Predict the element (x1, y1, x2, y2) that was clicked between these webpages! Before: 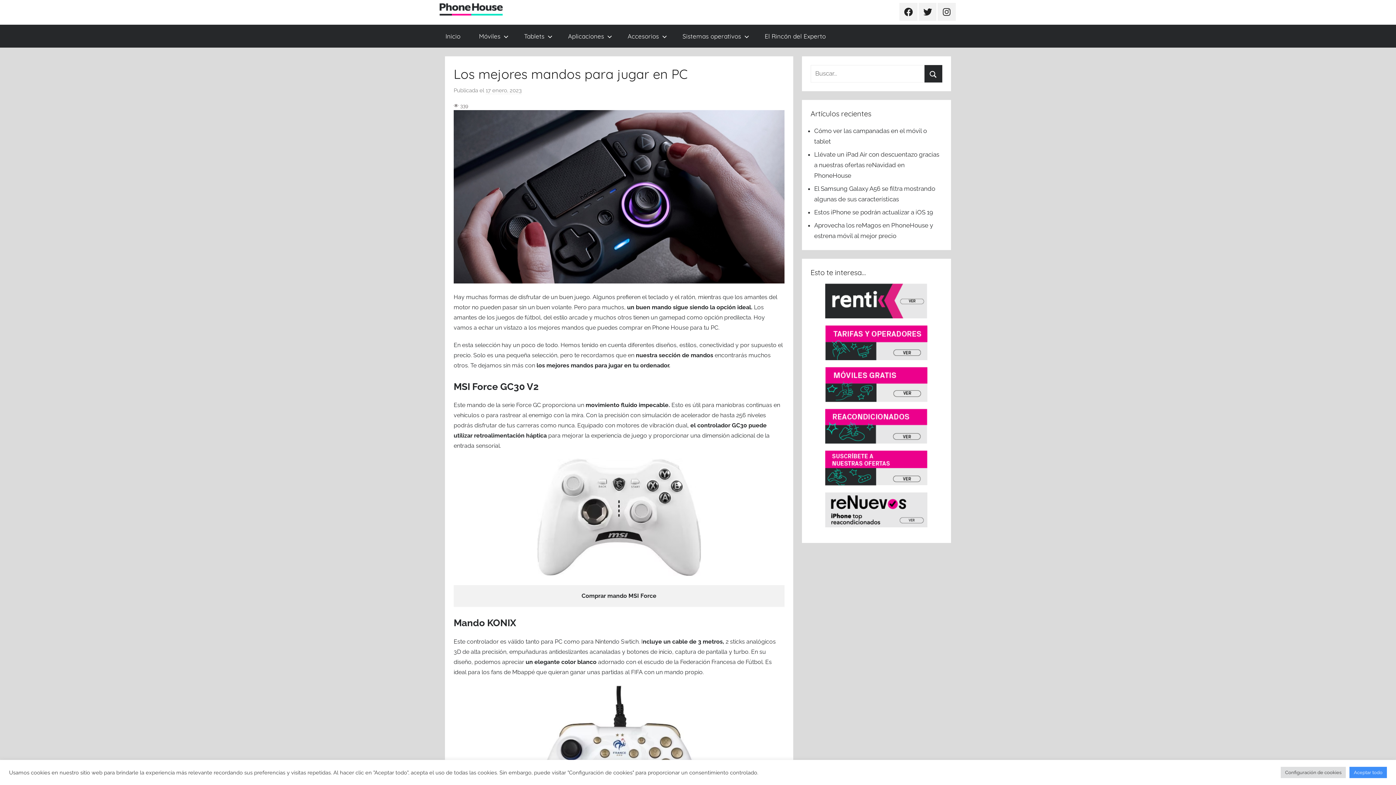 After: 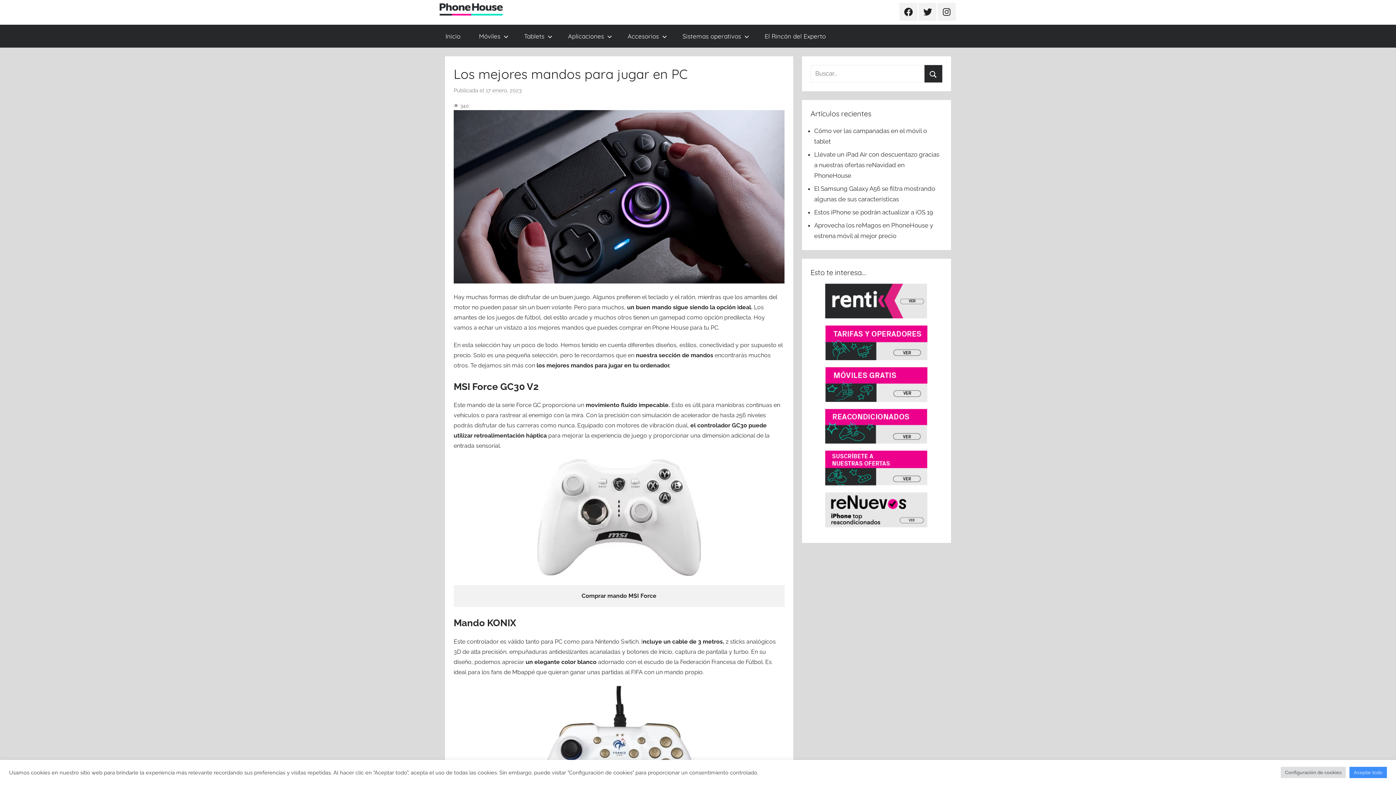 Action: bbox: (485, 87, 521, 94) label: 17 enero, 2023